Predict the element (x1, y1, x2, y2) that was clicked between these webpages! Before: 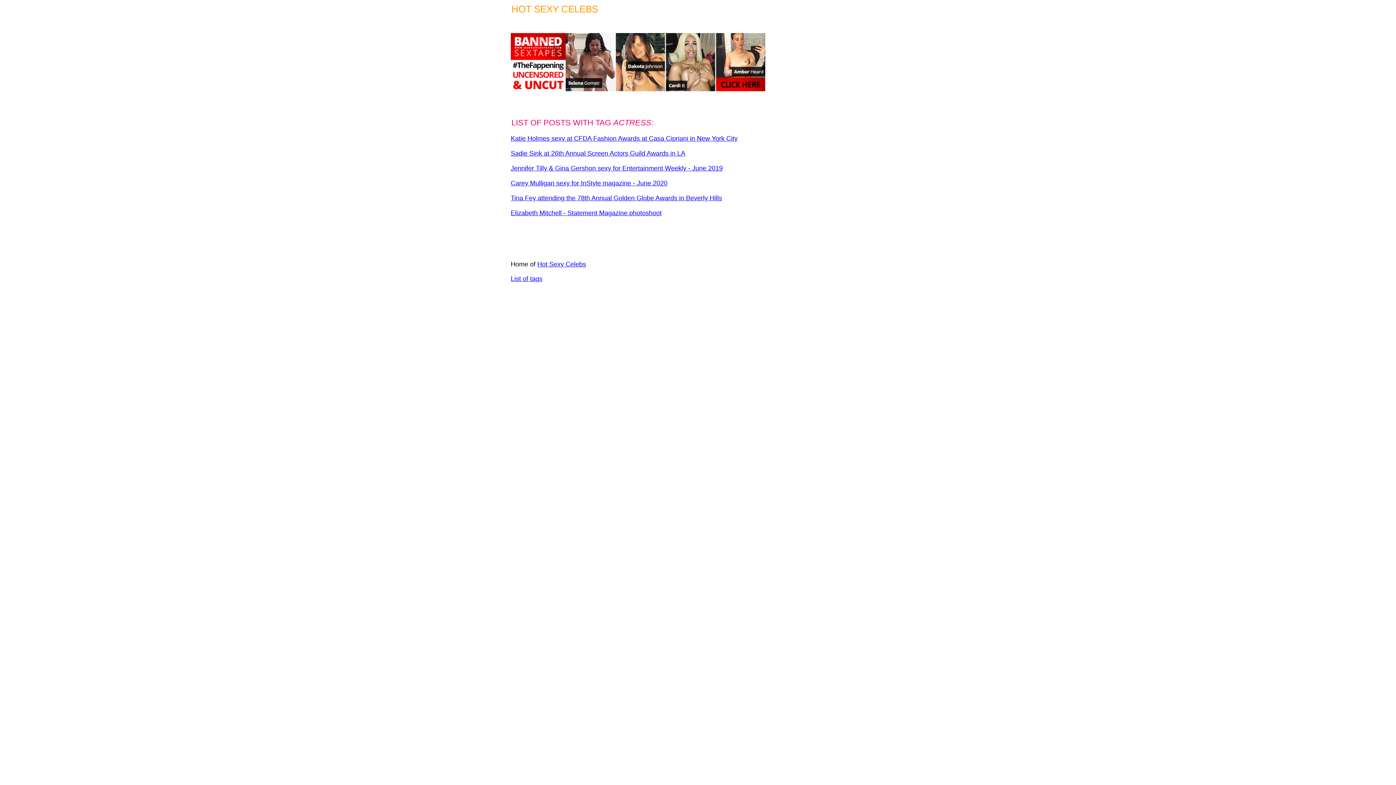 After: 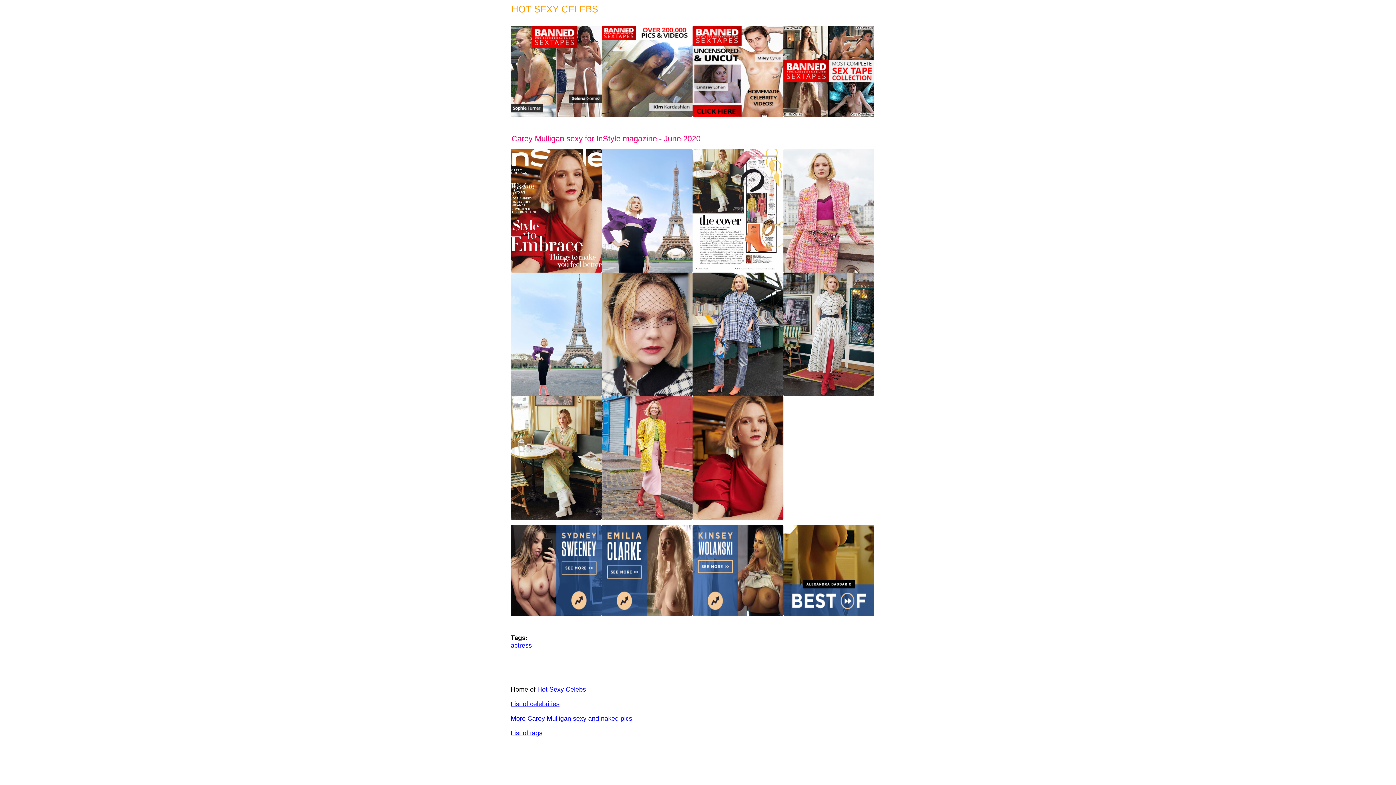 Action: bbox: (510, 179, 667, 186) label: Carey Mulligan sexy for InStyle magazine - June 2020